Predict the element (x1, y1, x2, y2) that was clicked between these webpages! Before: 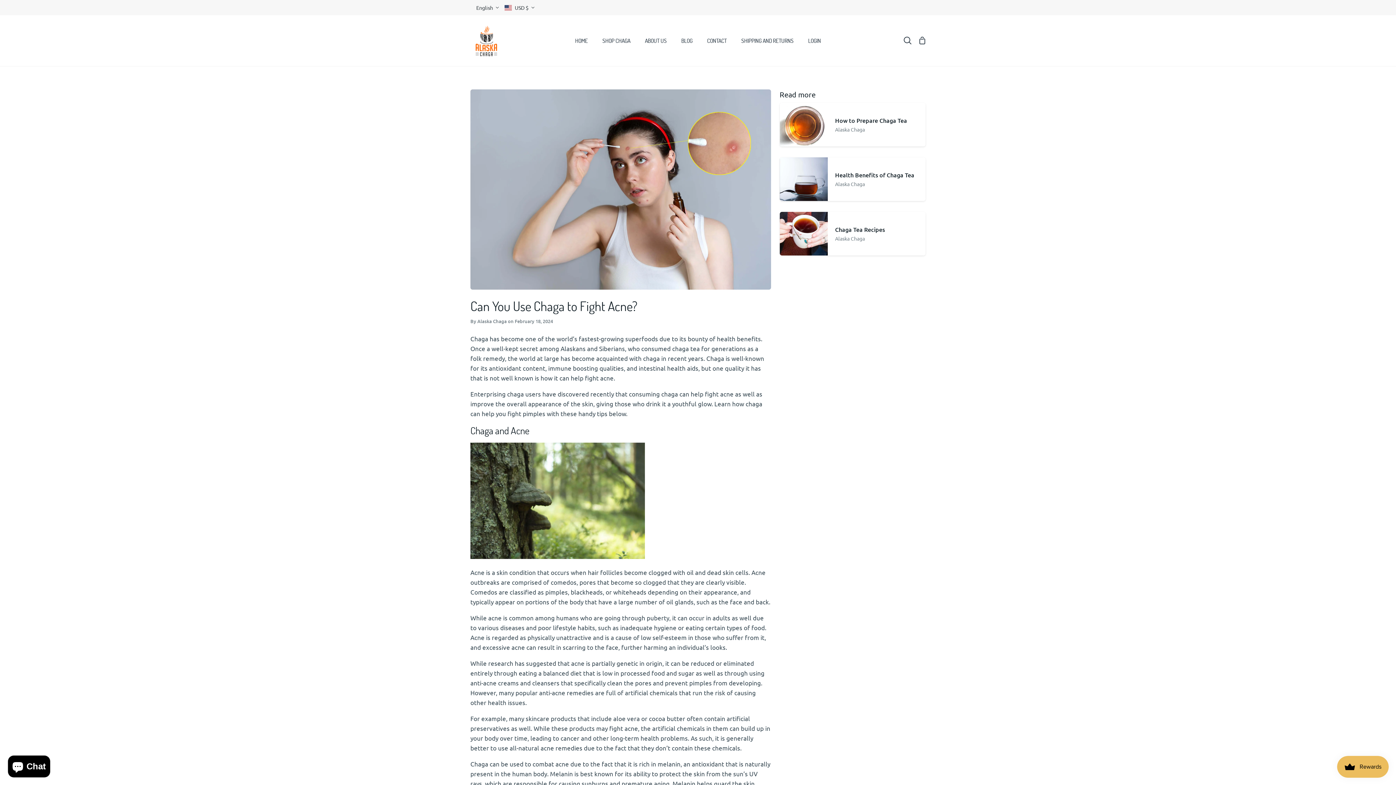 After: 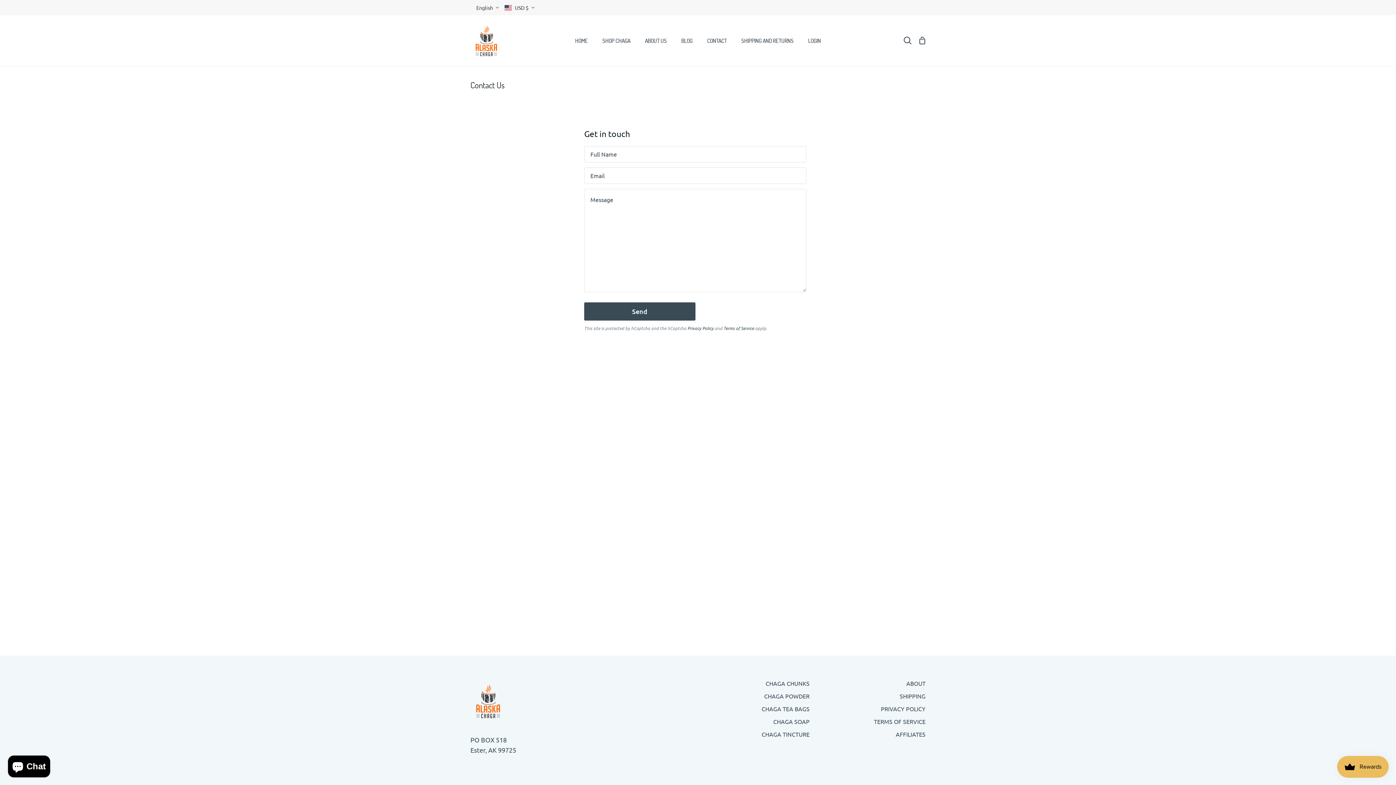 Action: label: CONTACT bbox: (700, 15, 734, 66)